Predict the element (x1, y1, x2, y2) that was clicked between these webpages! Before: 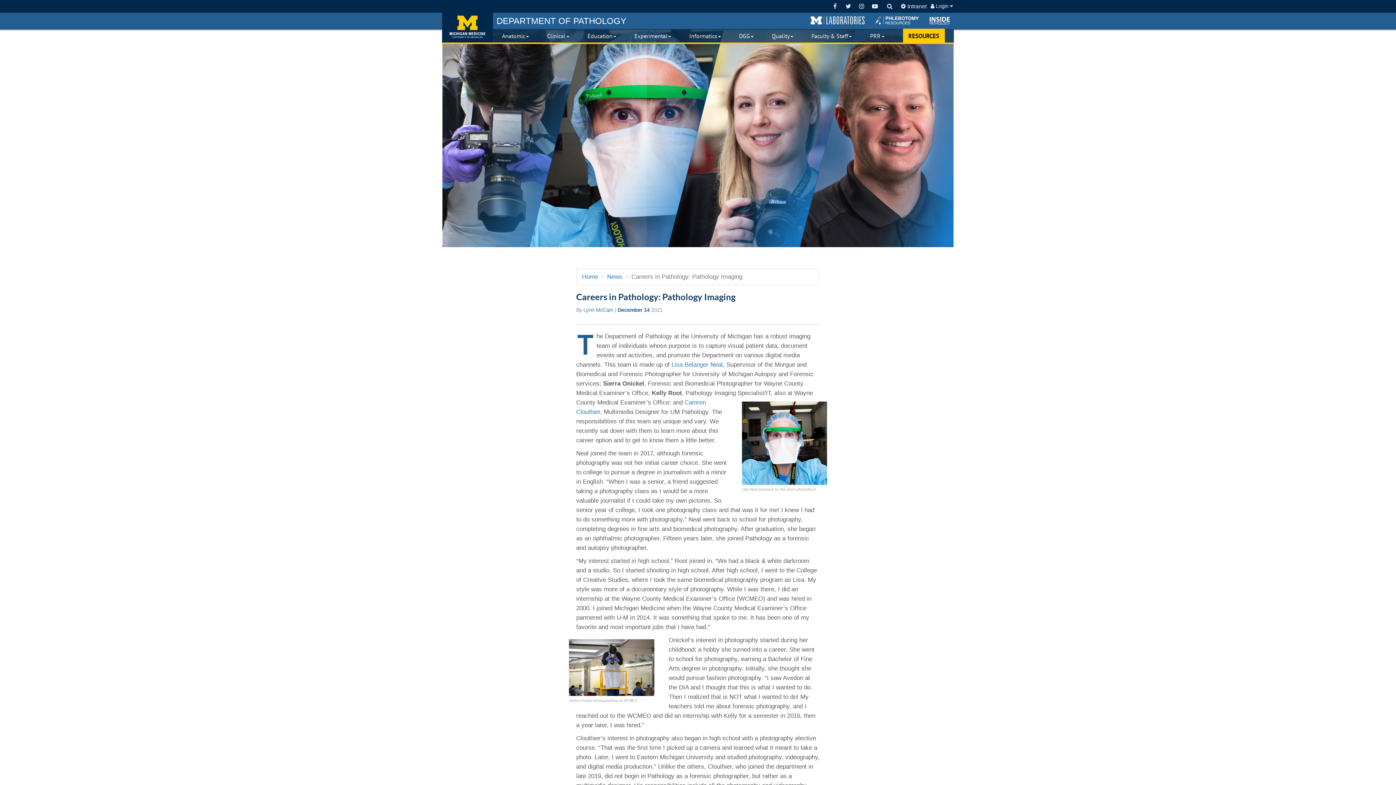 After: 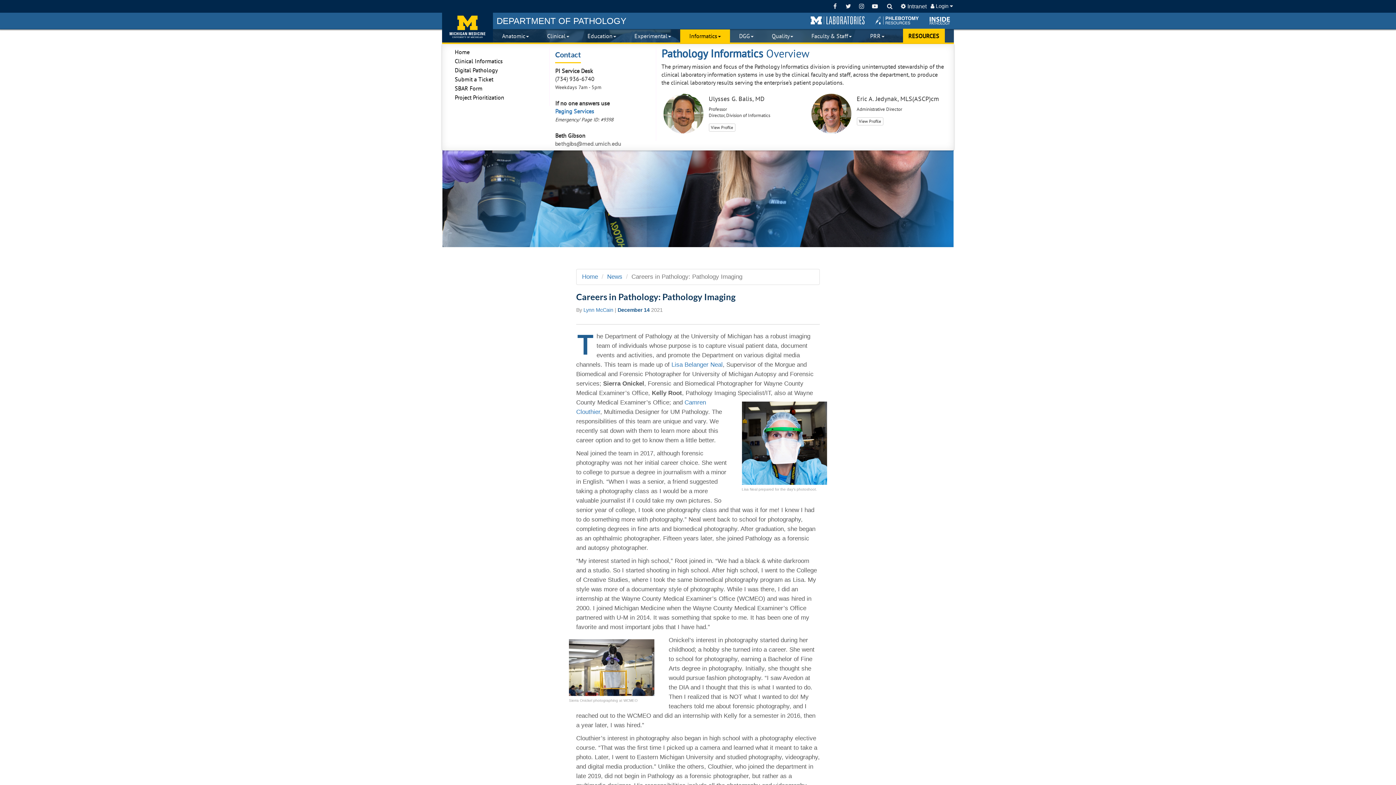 Action: bbox: (680, 29, 730, 42) label: Informatics